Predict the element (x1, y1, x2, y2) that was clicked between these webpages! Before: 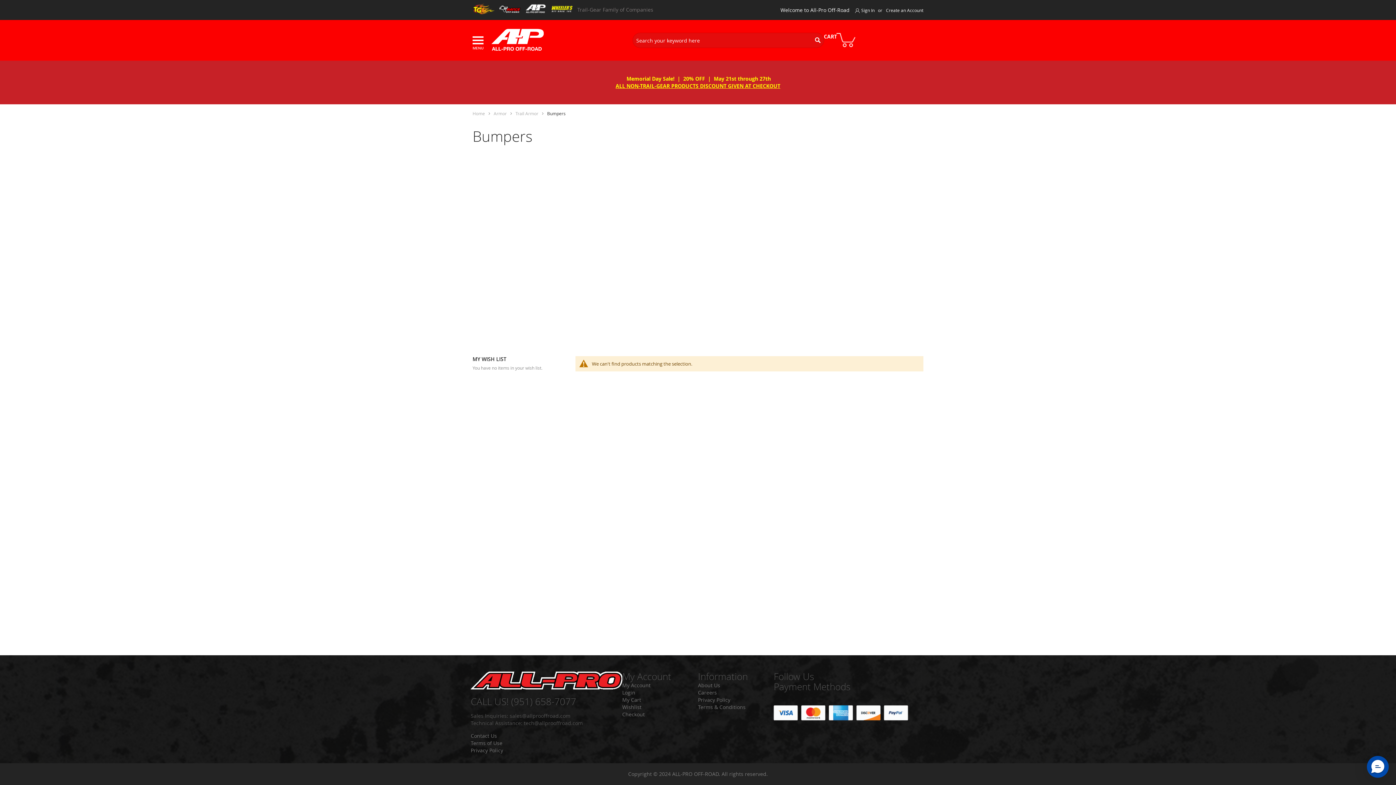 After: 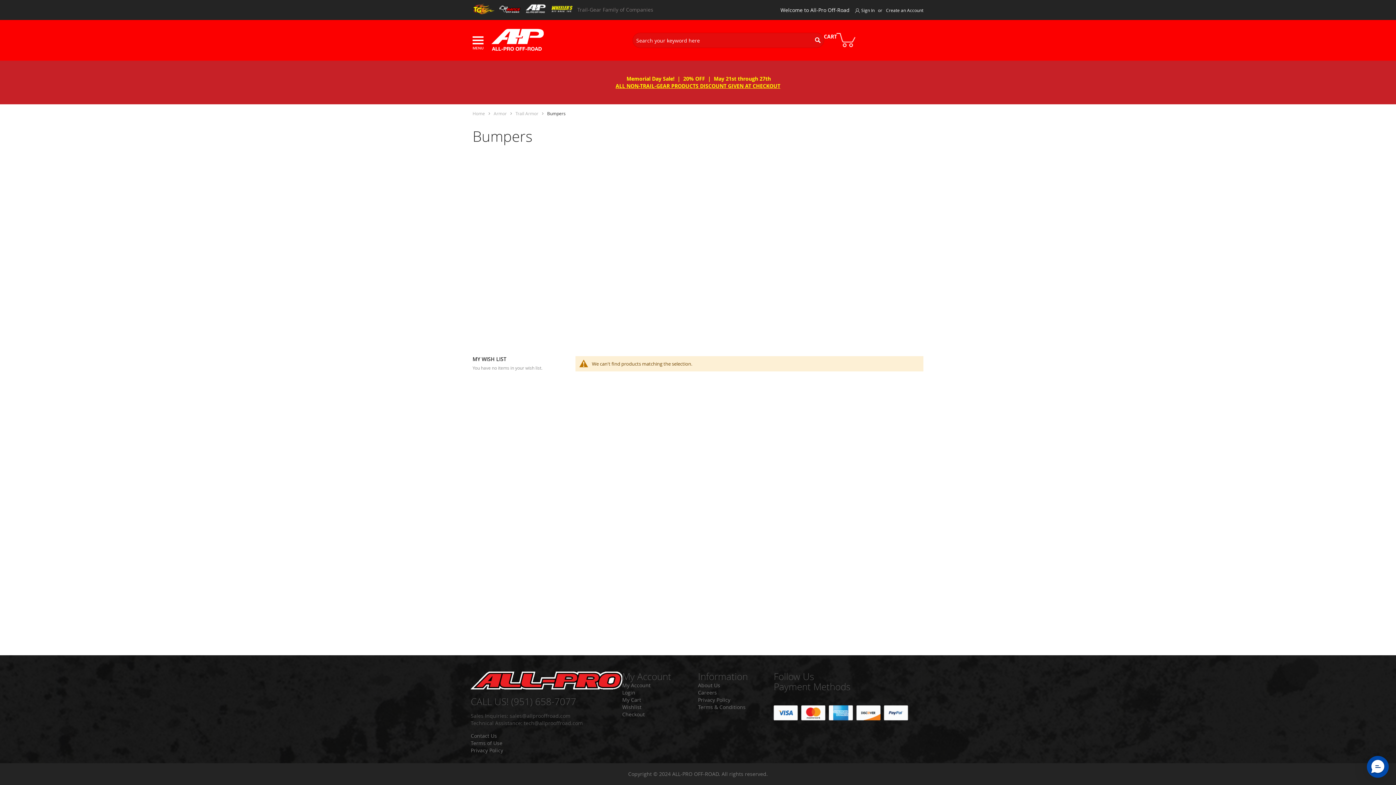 Action: bbox: (525, 9, 546, 14)